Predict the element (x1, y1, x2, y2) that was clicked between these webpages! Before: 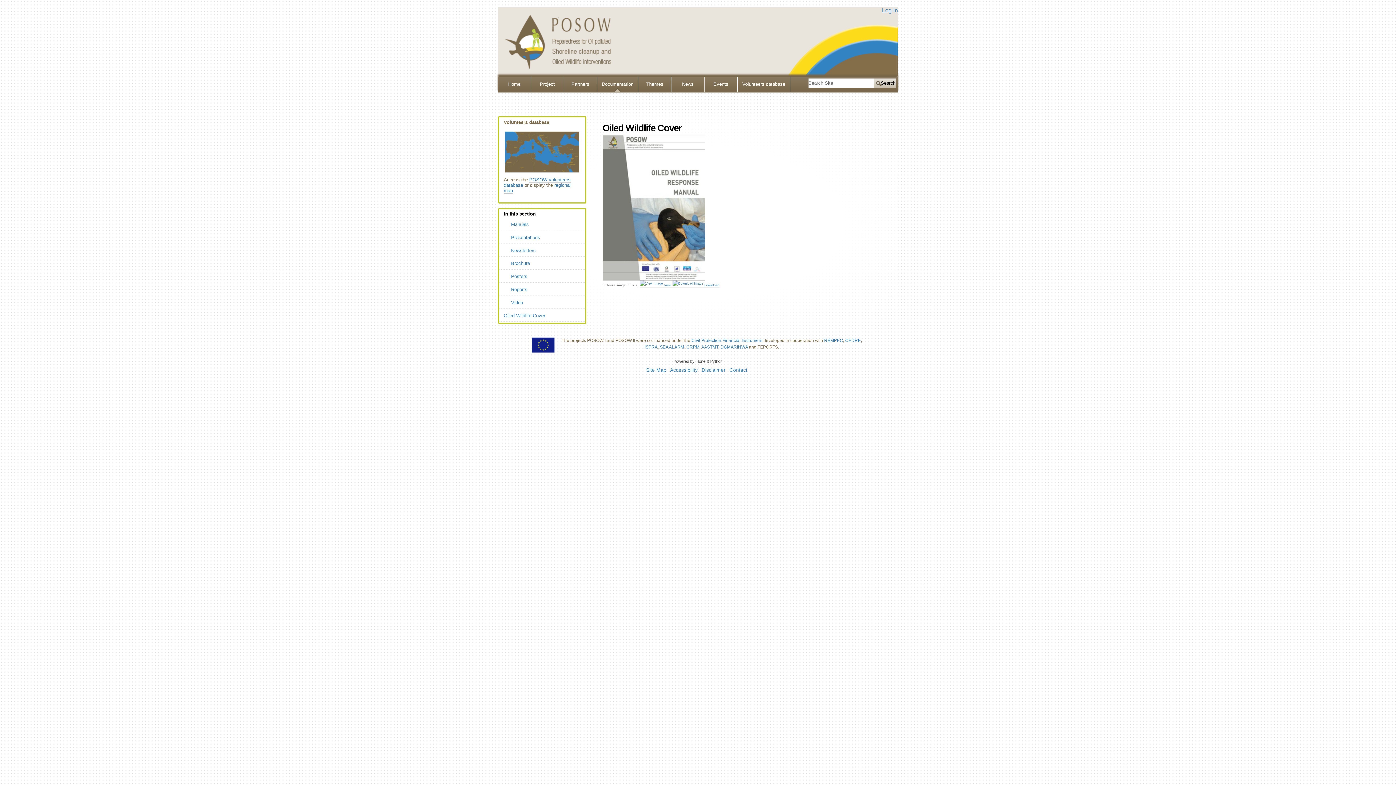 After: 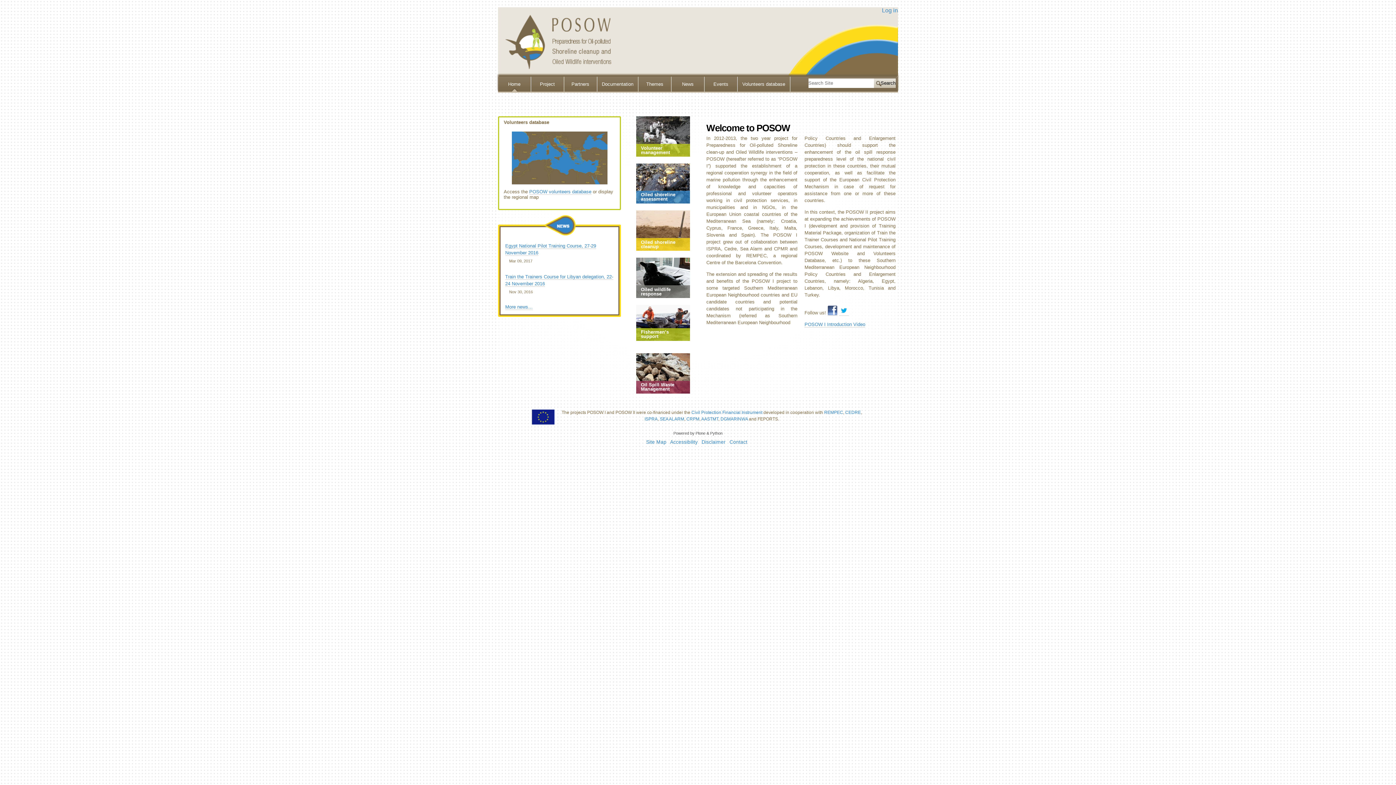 Action: bbox: (505, 14, 614, 69)